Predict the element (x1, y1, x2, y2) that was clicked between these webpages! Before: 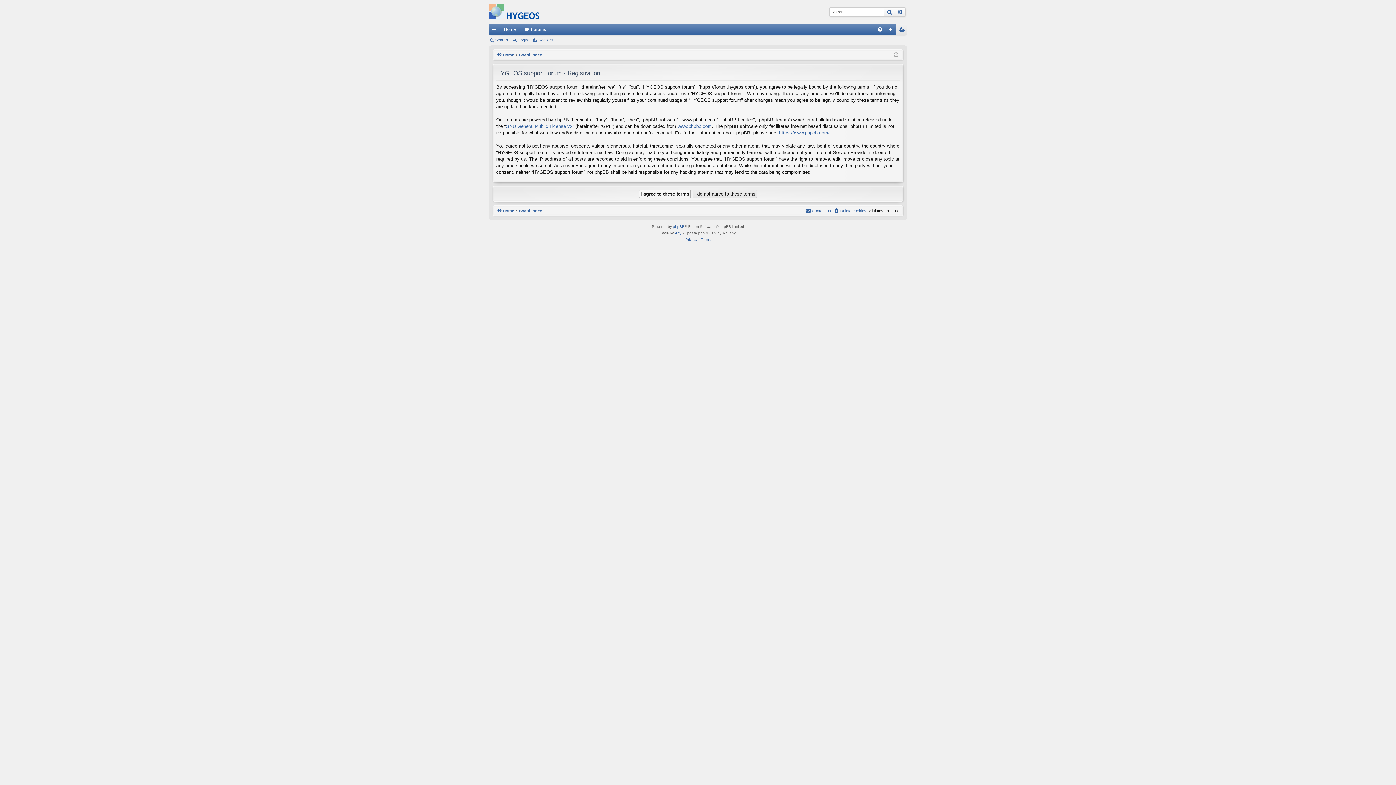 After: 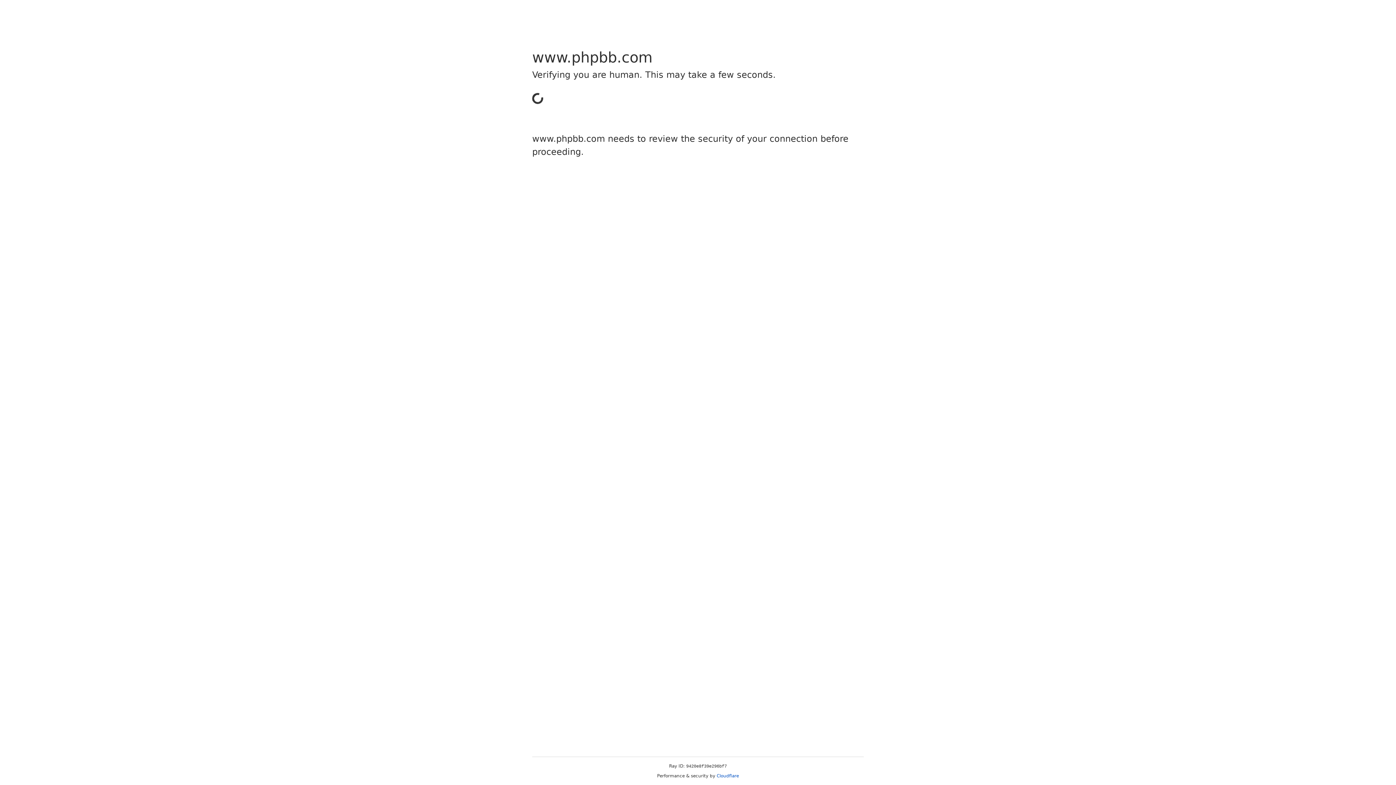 Action: label: www.phpbb.com bbox: (677, 123, 712, 129)